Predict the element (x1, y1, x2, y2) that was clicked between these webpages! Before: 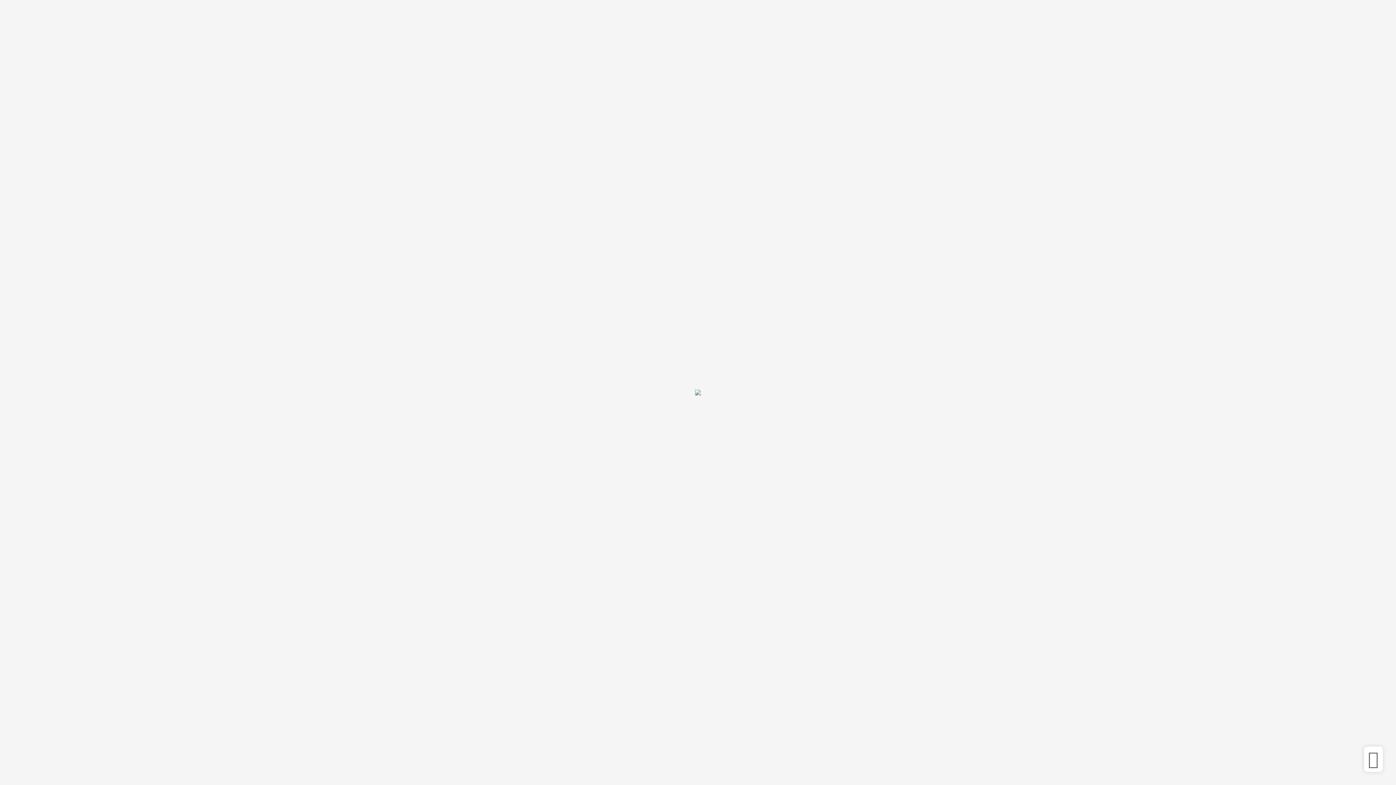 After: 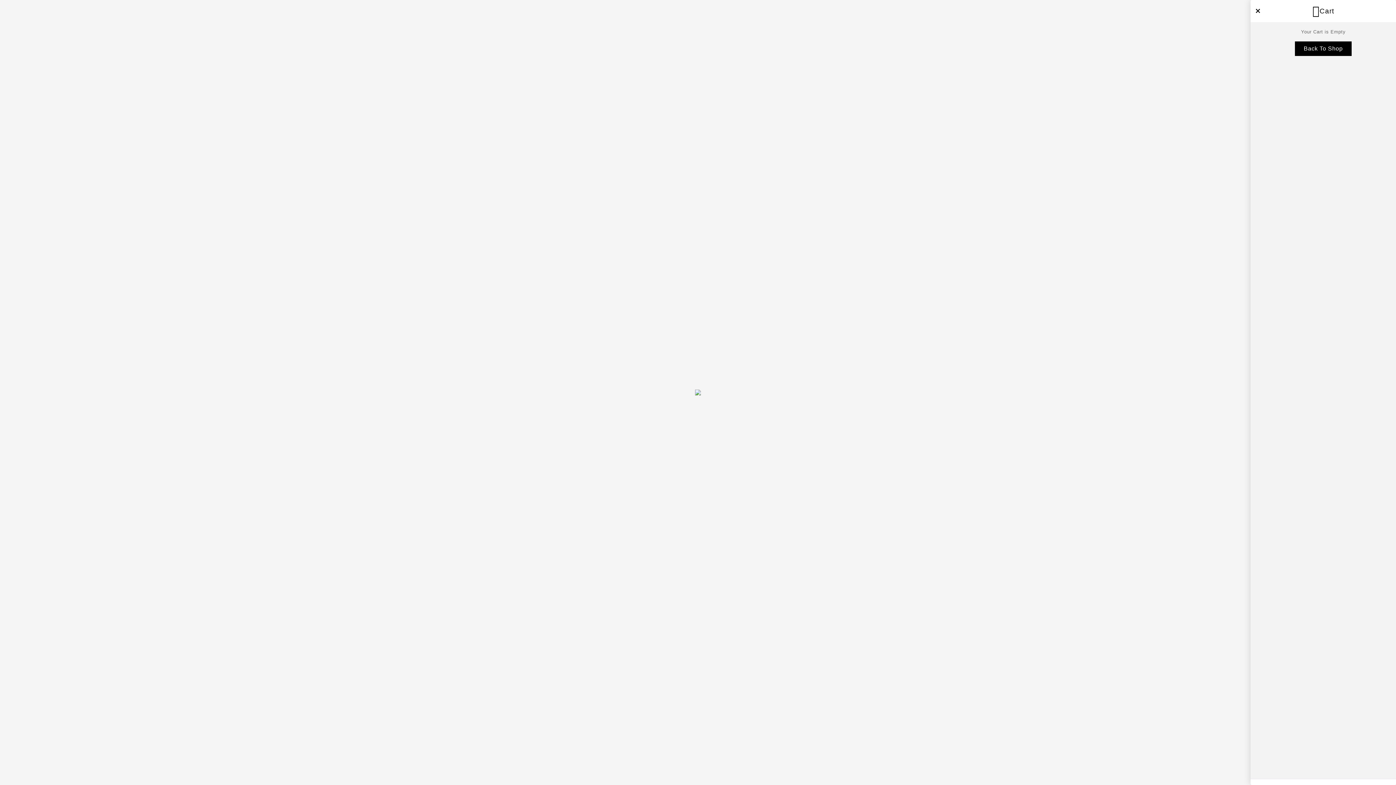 Action: bbox: (1364, 746, 1383, 772)